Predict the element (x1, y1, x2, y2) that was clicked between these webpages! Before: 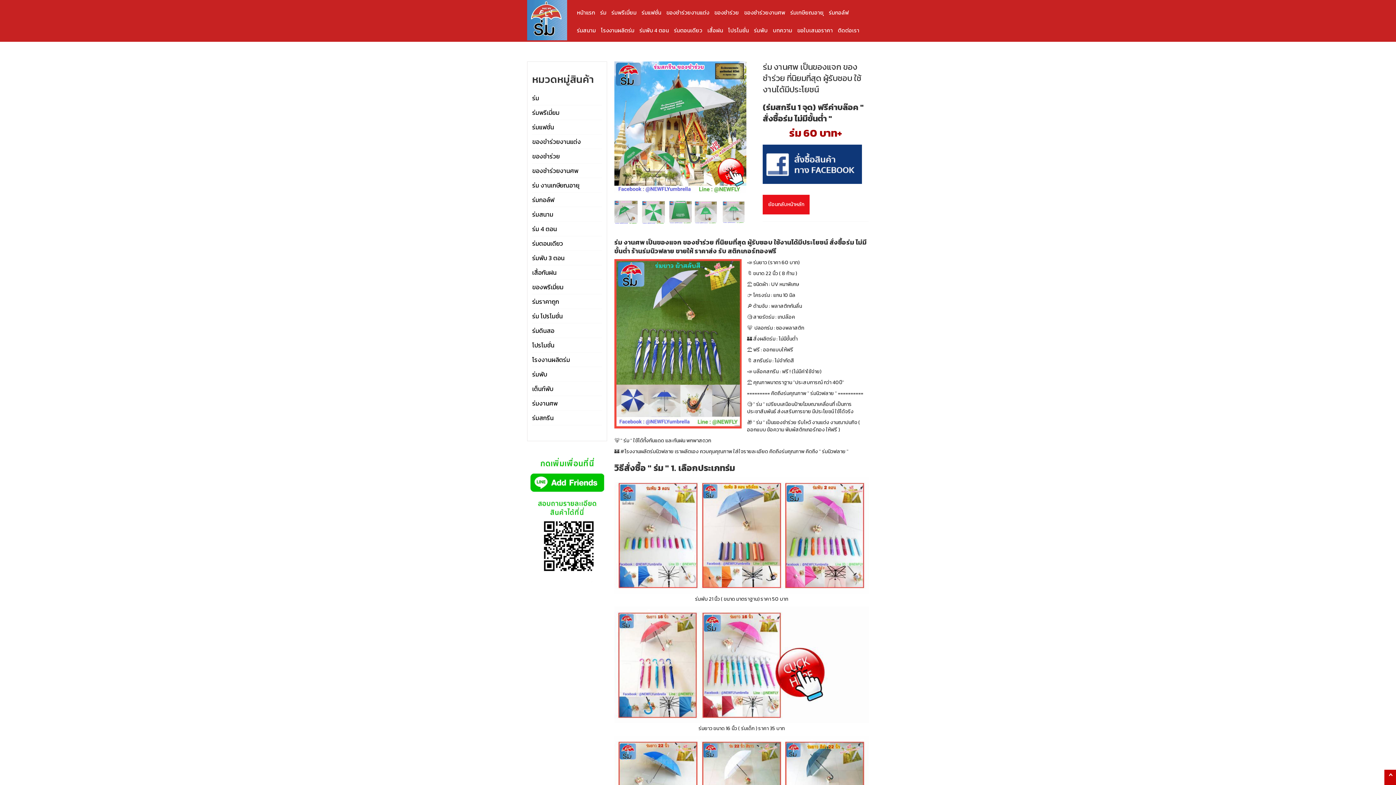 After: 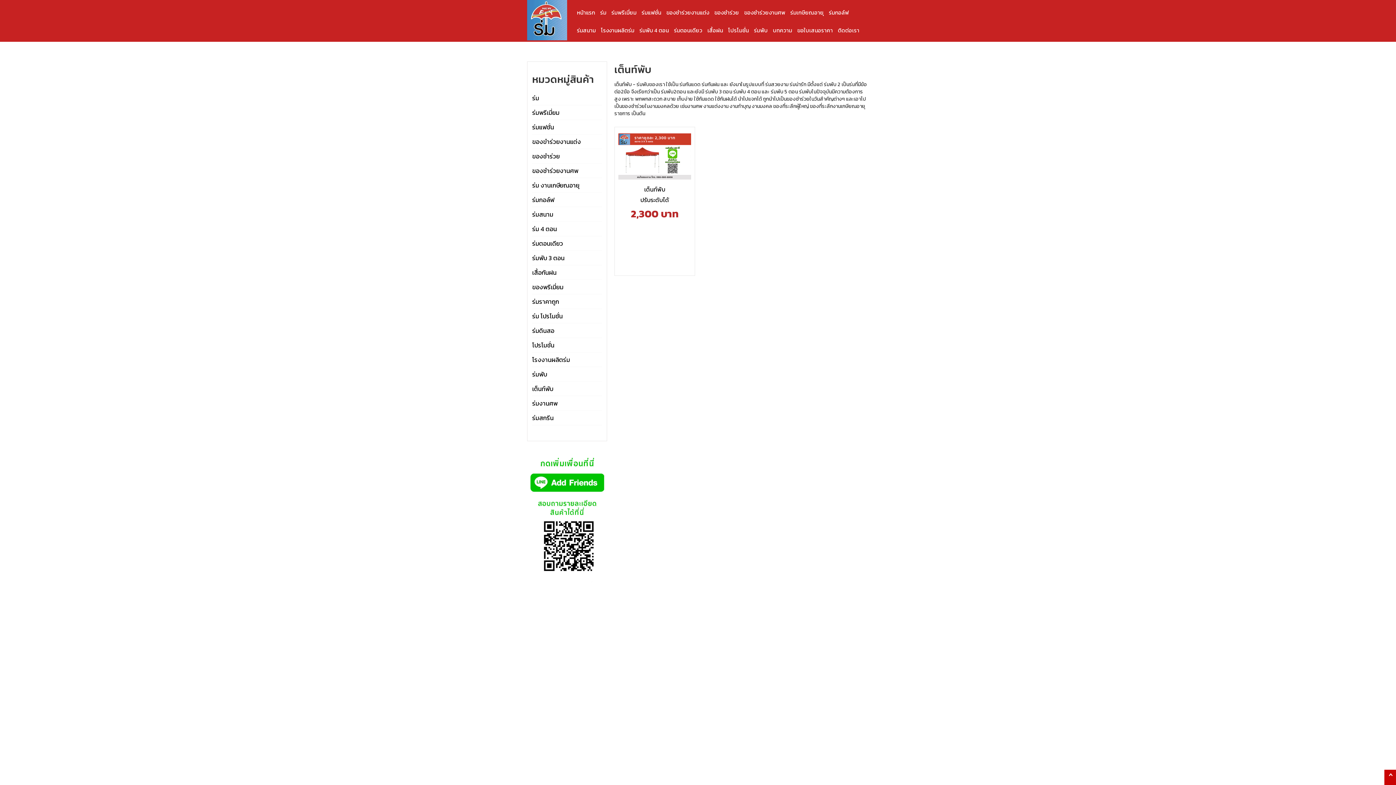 Action: label: เต็นท์พับ bbox: (532, 381, 553, 396)